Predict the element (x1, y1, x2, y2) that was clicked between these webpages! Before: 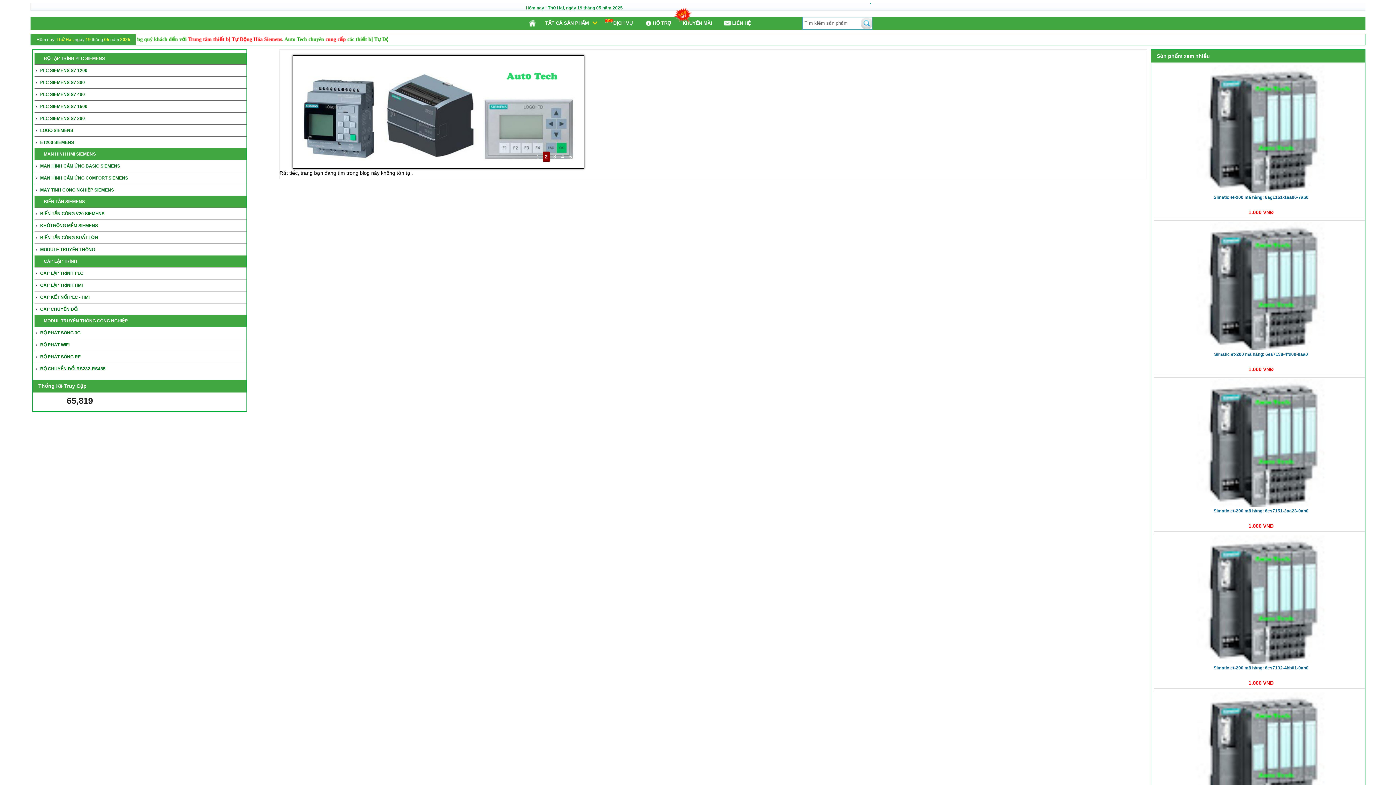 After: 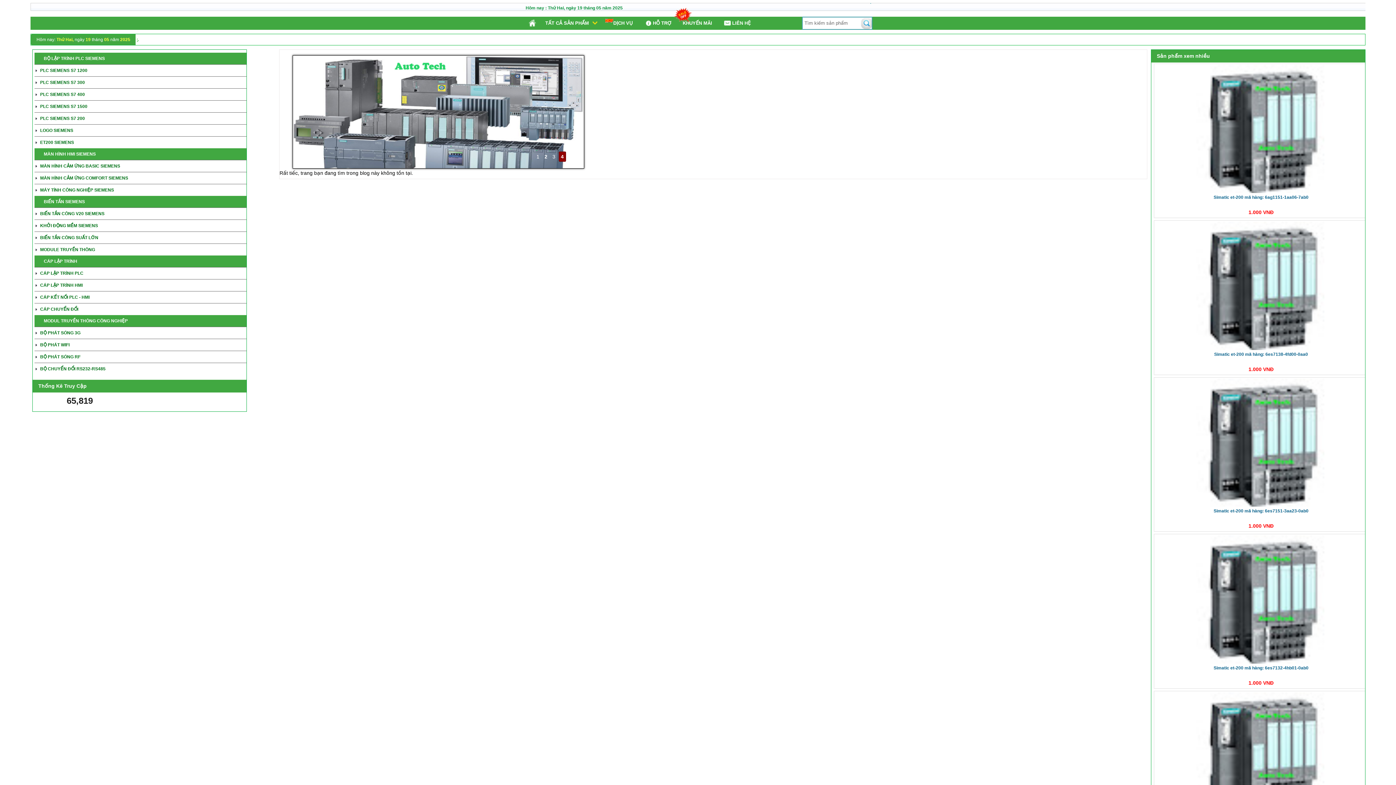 Action: bbox: (542, 151, 550, 161) label: 2